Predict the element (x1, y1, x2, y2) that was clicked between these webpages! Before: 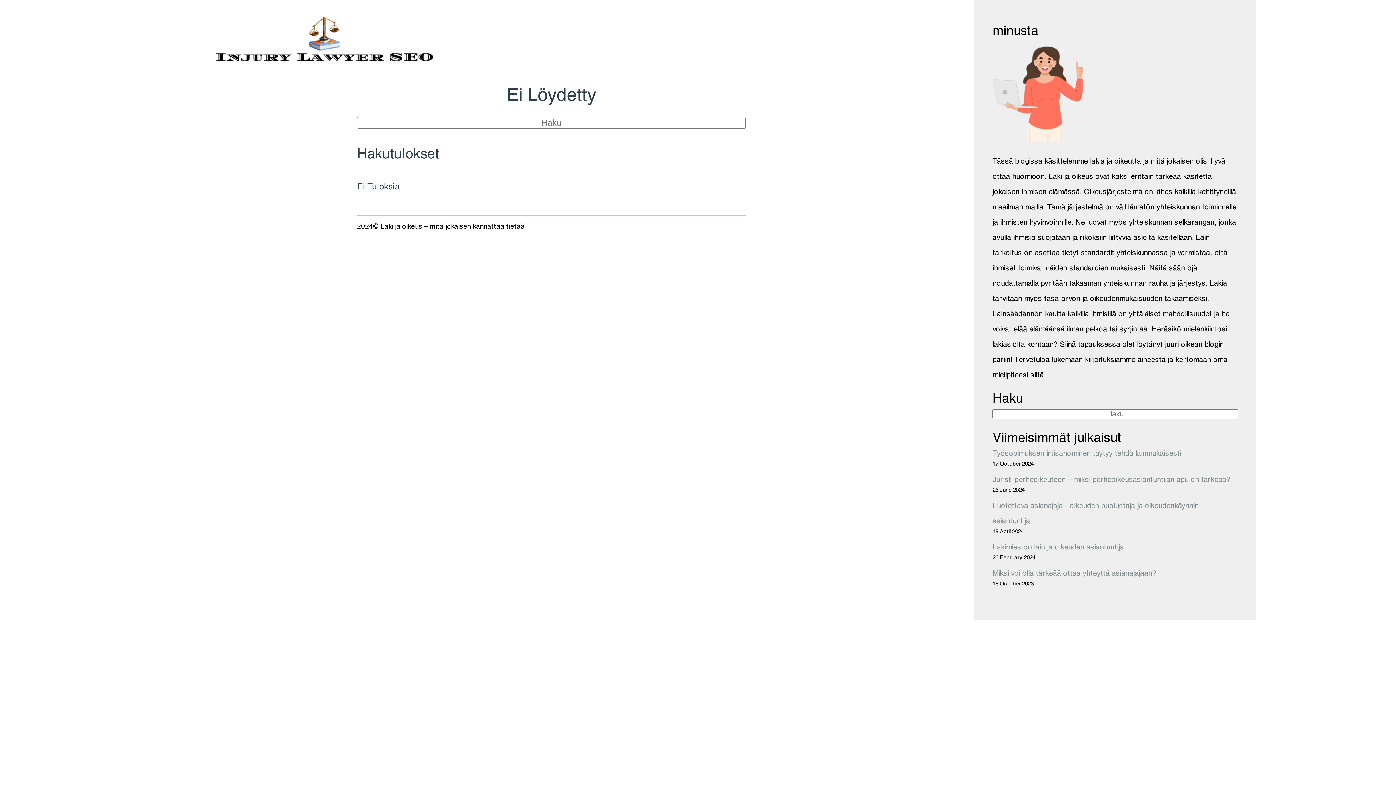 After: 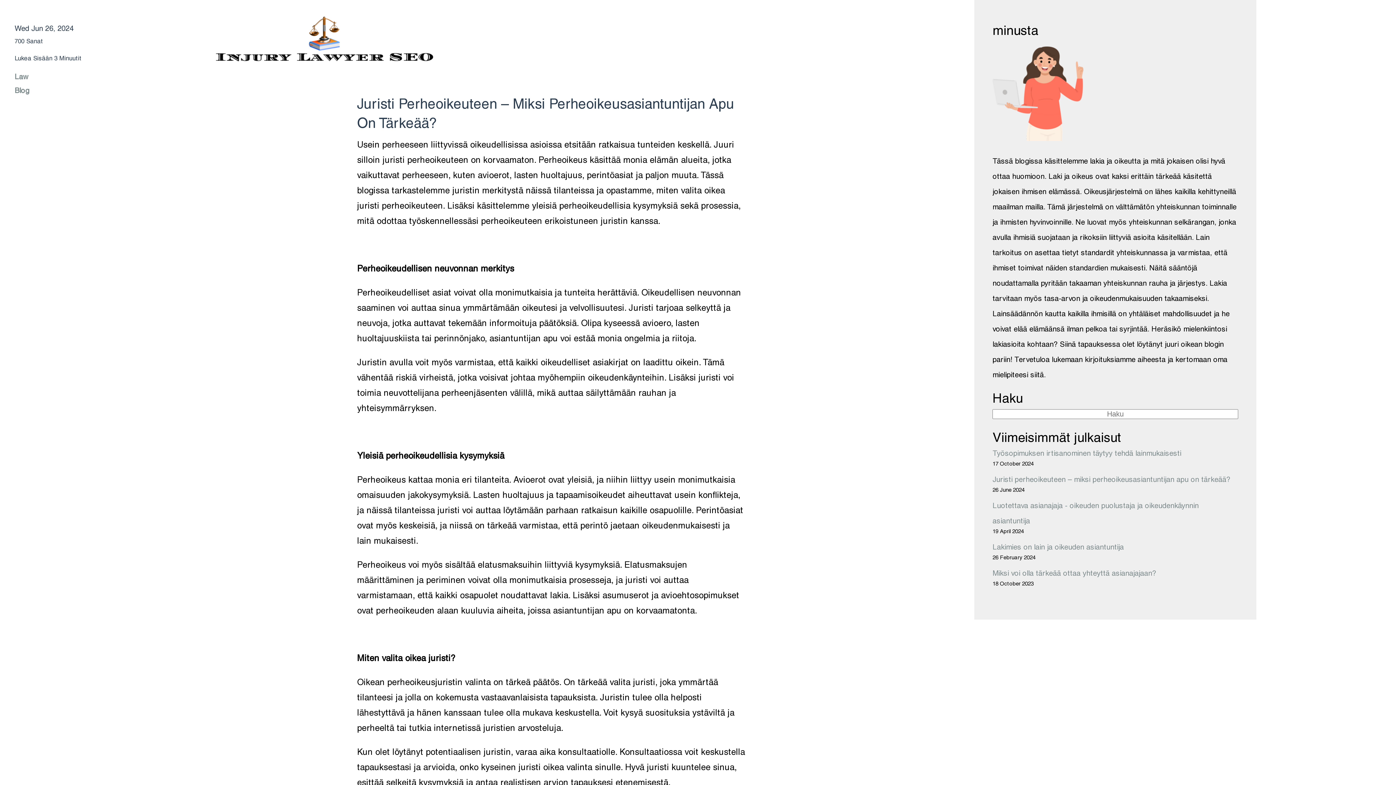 Action: label: Juristi perheoikeuteen – miksi perheoikeusasiantuntijan apu on tärkeää? bbox: (992, 476, 1230, 483)